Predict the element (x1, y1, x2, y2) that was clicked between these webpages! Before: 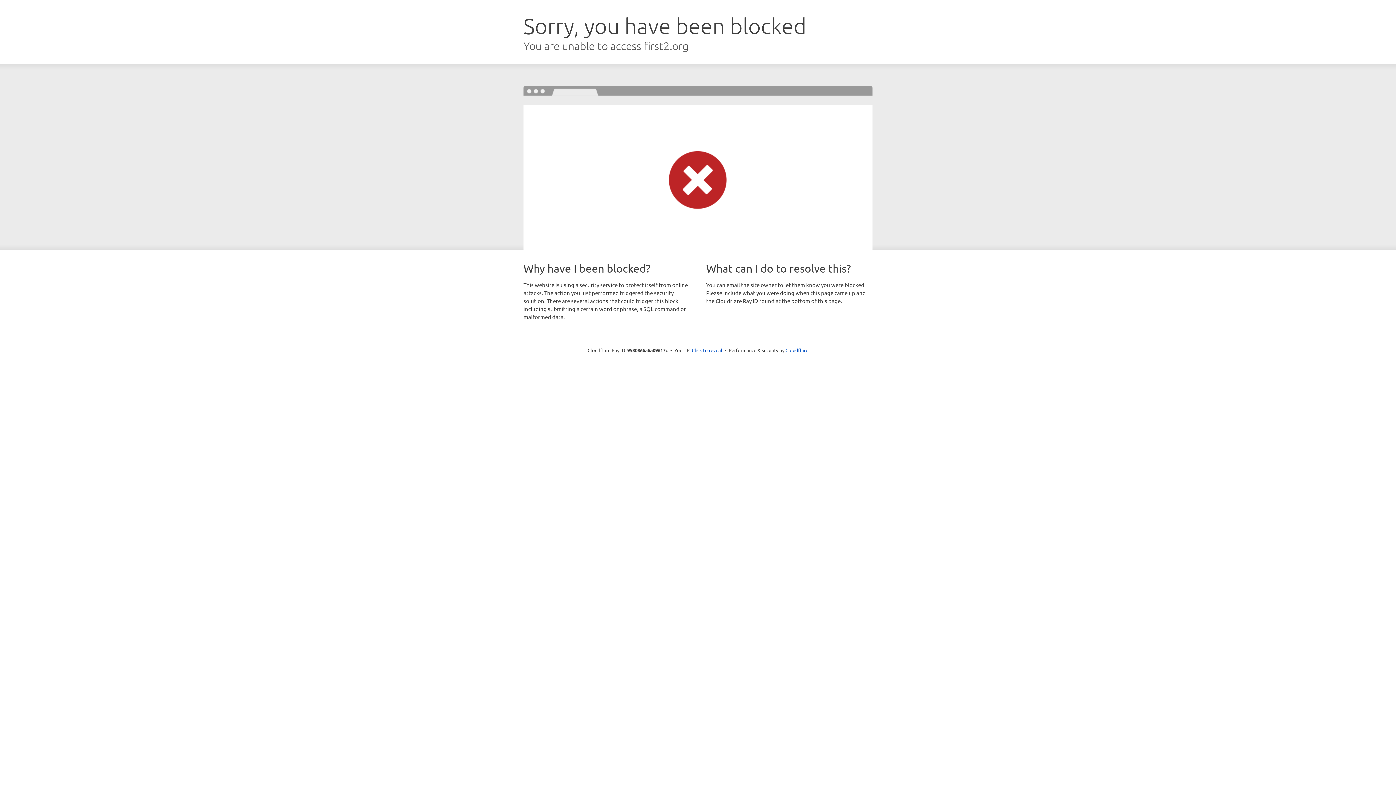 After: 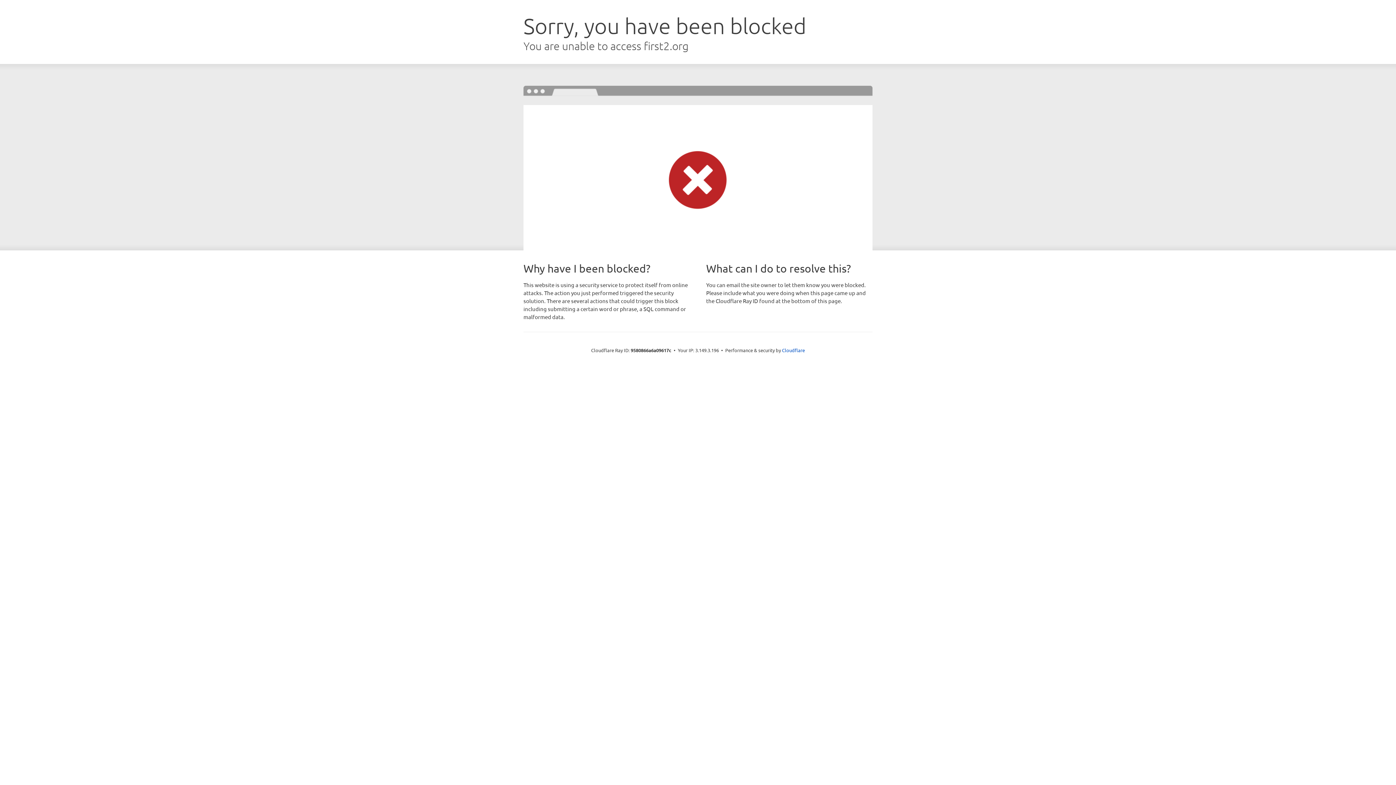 Action: bbox: (692, 346, 722, 353) label: Click to reveal